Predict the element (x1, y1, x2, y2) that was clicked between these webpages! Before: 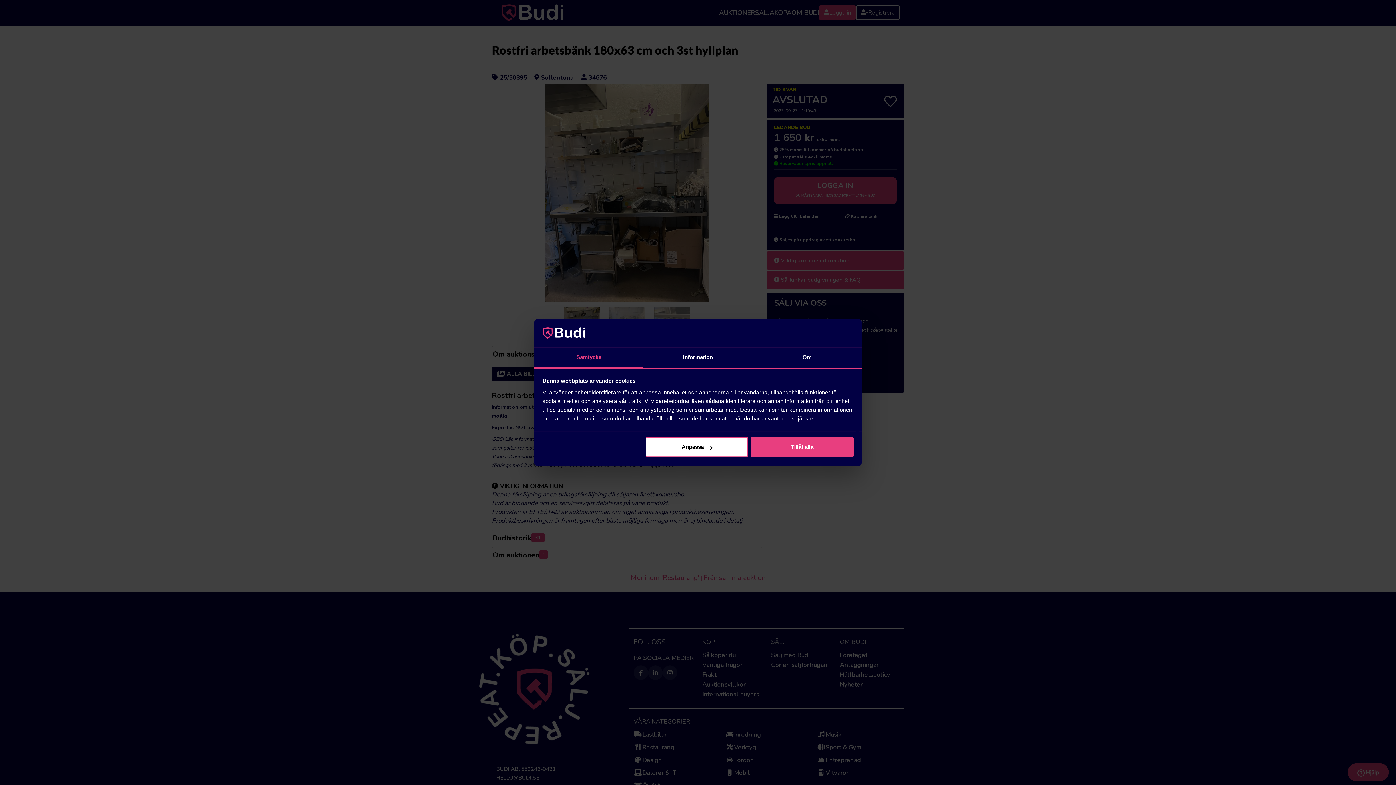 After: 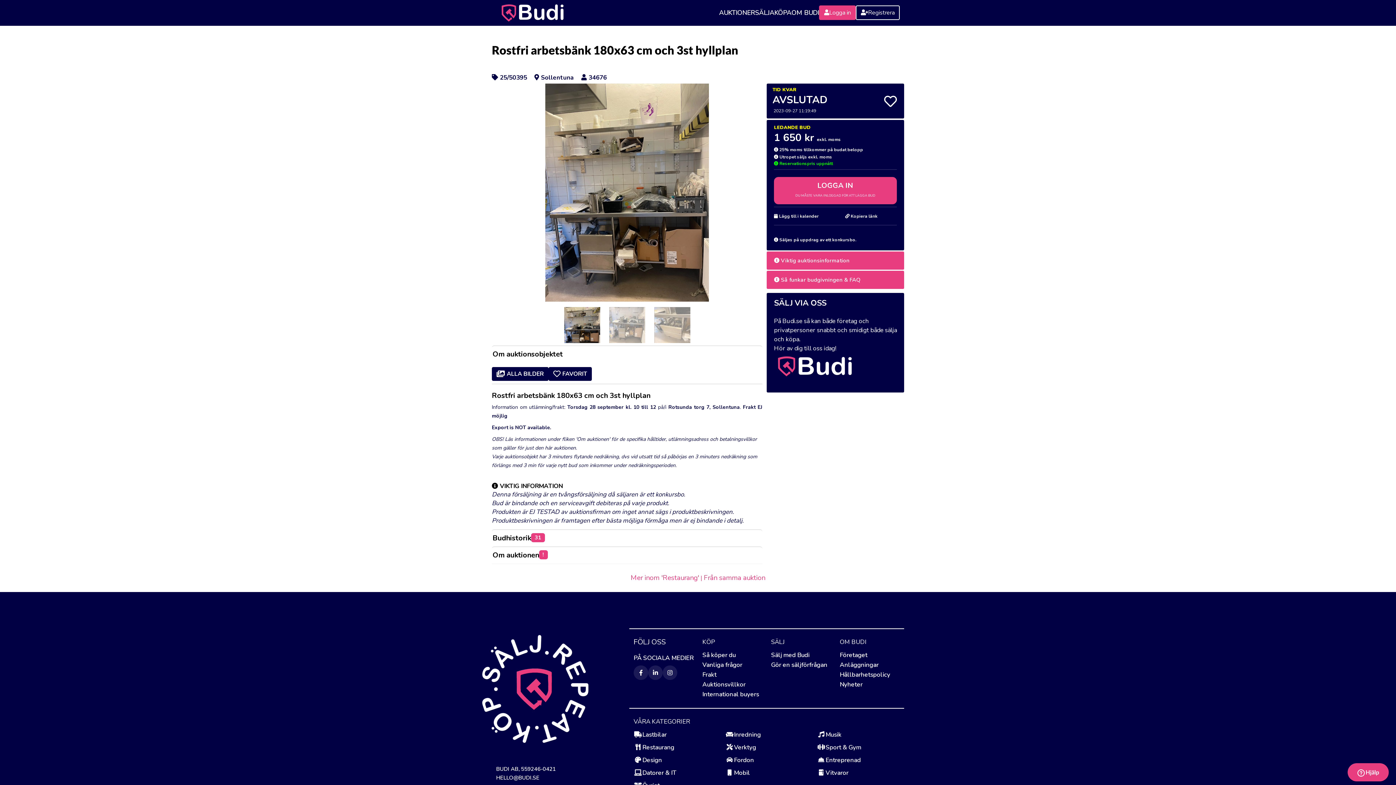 Action: label: Tillåt alla bbox: (751, 437, 853, 457)